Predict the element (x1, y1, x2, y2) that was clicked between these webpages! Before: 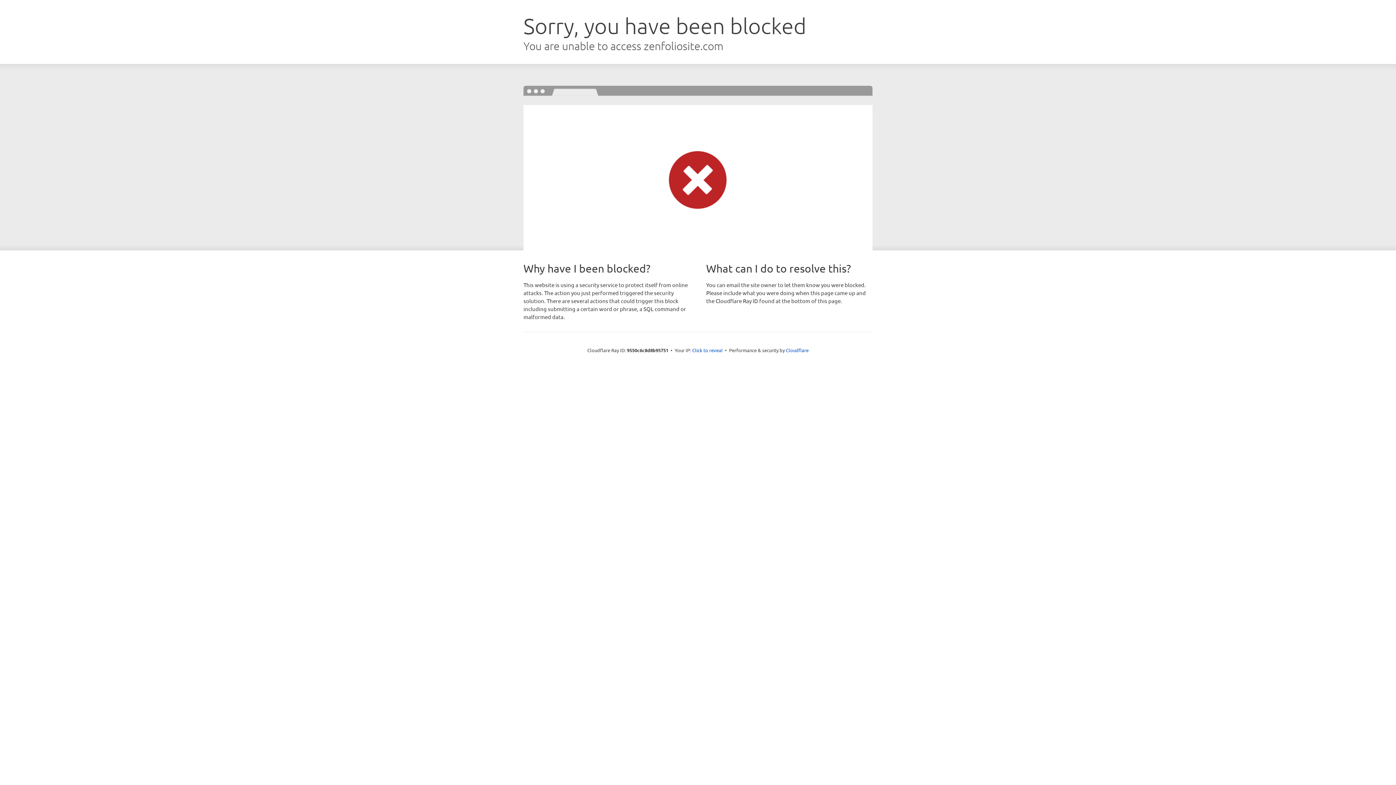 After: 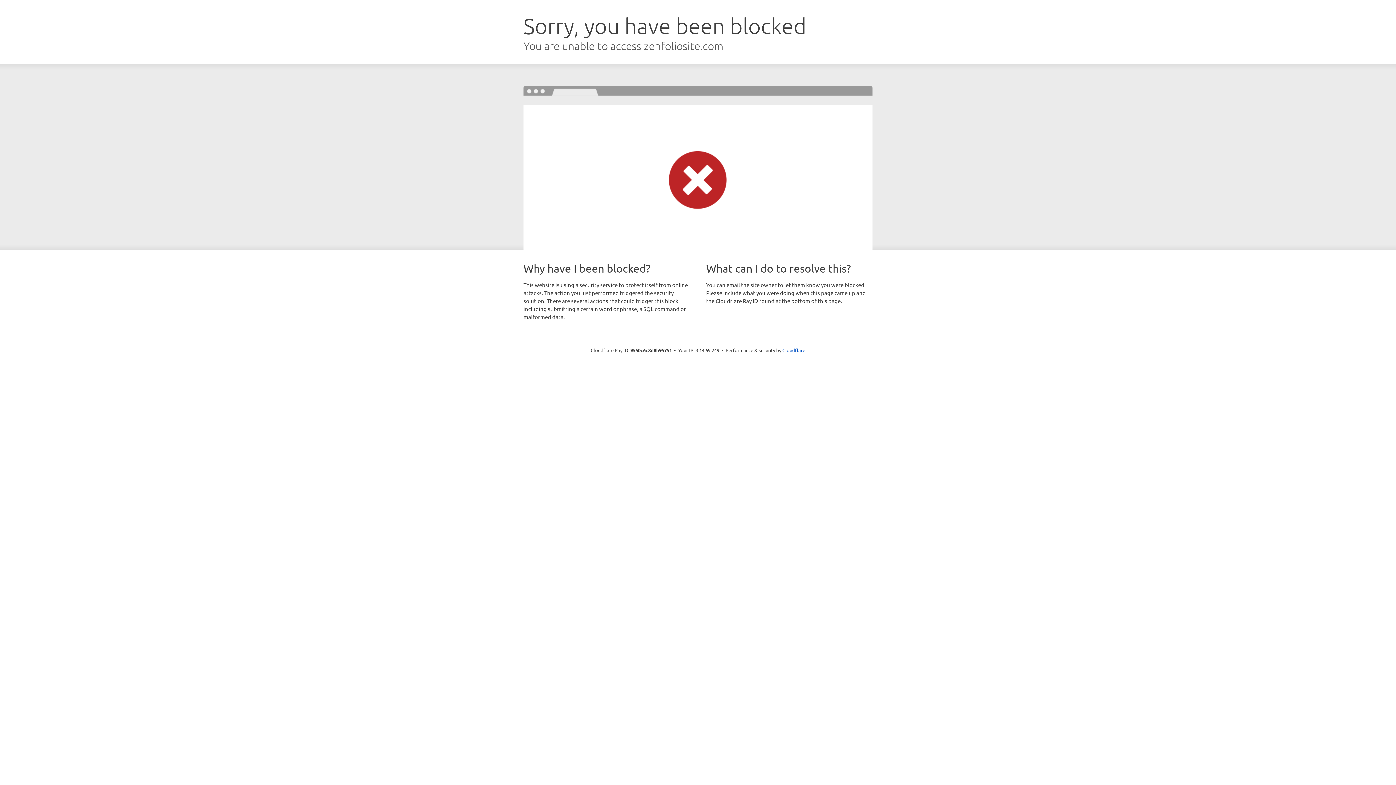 Action: label: Click to reveal bbox: (692, 346, 722, 353)